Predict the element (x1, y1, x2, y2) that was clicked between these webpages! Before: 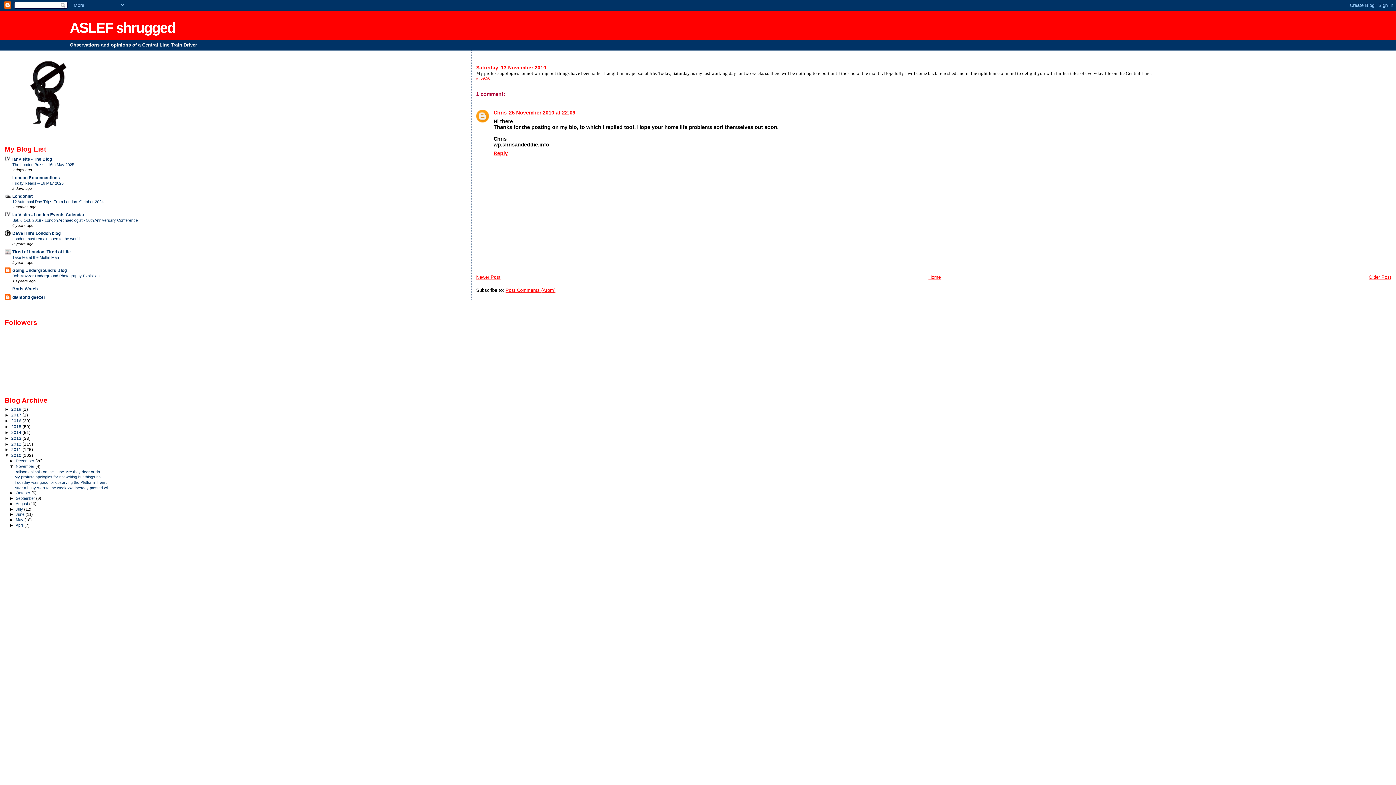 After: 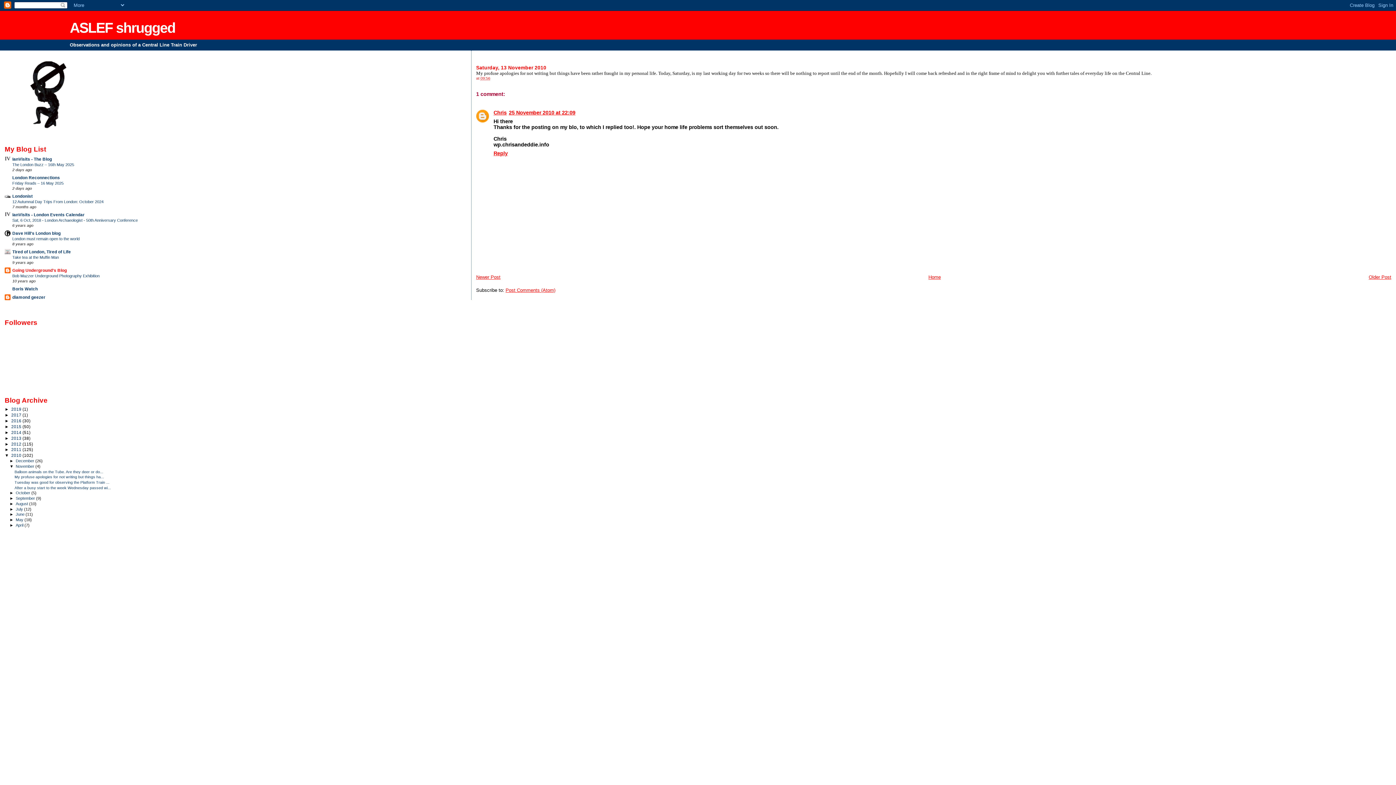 Action: label: Going Underground's Blog bbox: (12, 268, 66, 272)